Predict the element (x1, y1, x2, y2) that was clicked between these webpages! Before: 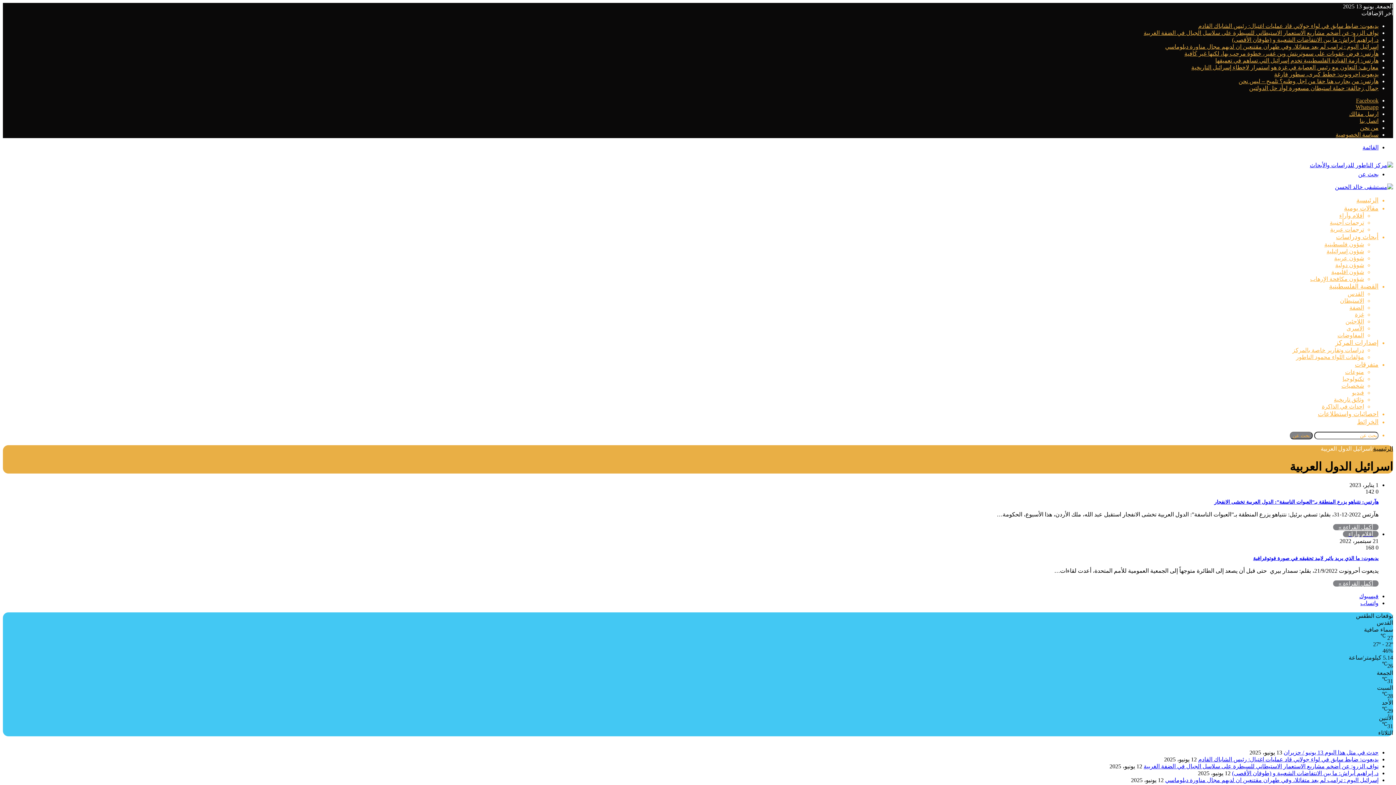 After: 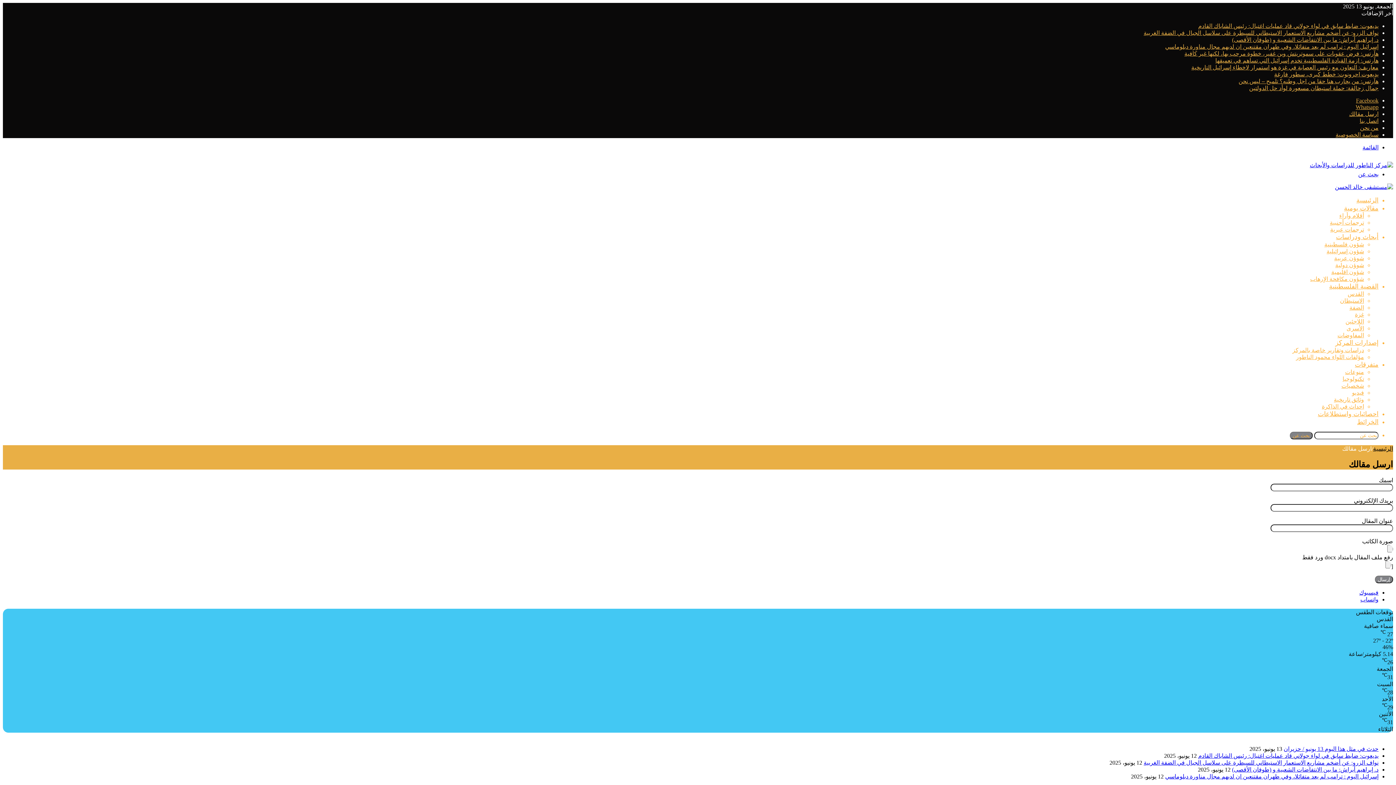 Action: bbox: (1349, 110, 1378, 117) label: ارسل مقالك